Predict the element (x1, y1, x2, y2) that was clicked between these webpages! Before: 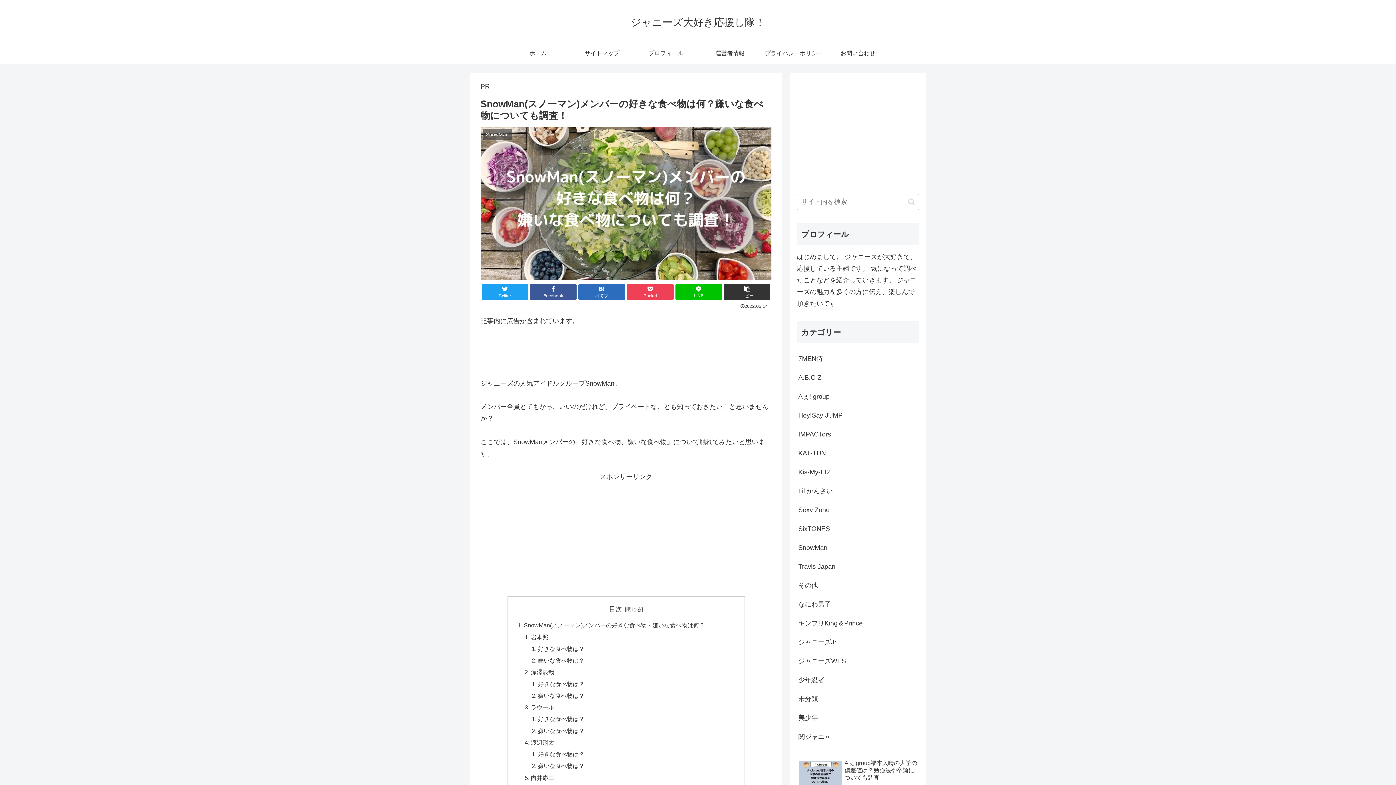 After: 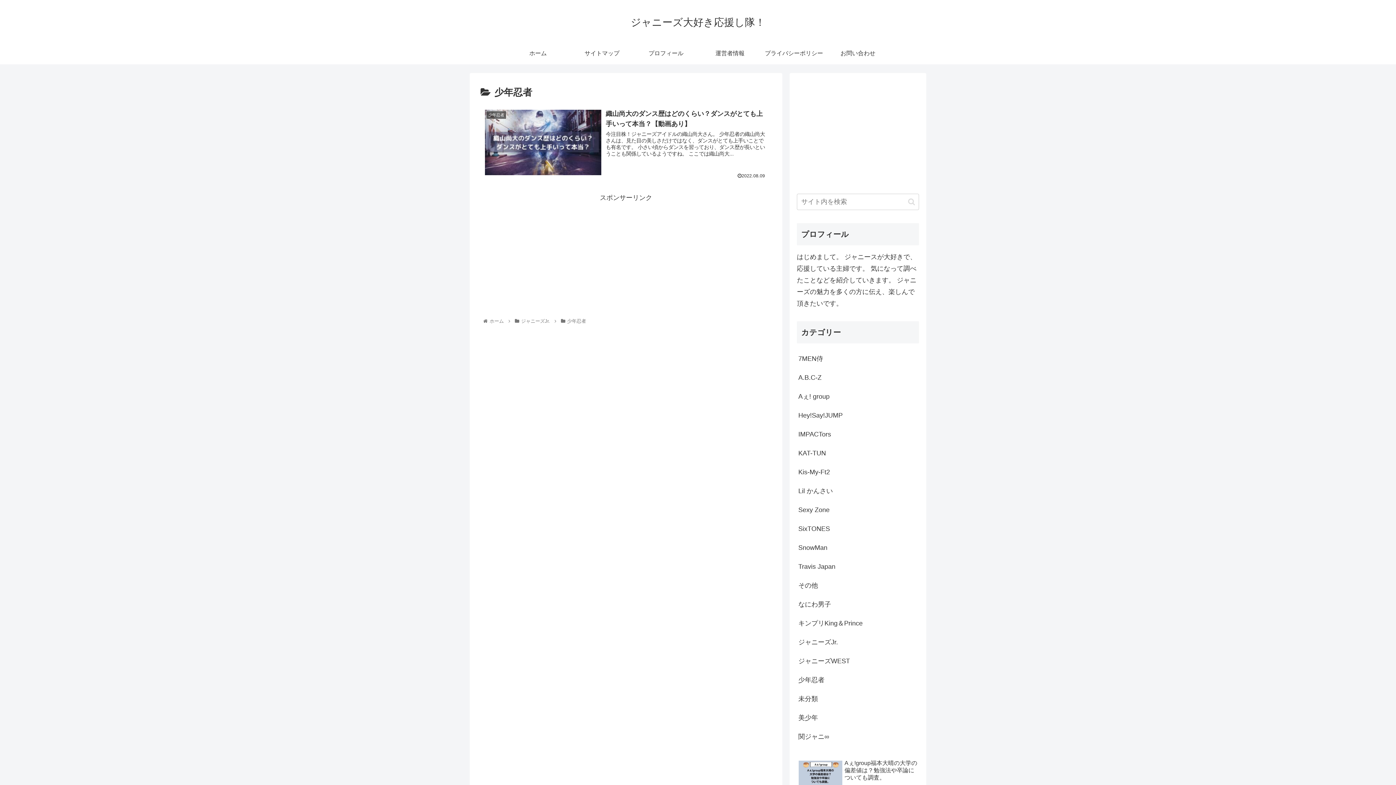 Action: bbox: (797, 670, 919, 689) label: 少年忍者